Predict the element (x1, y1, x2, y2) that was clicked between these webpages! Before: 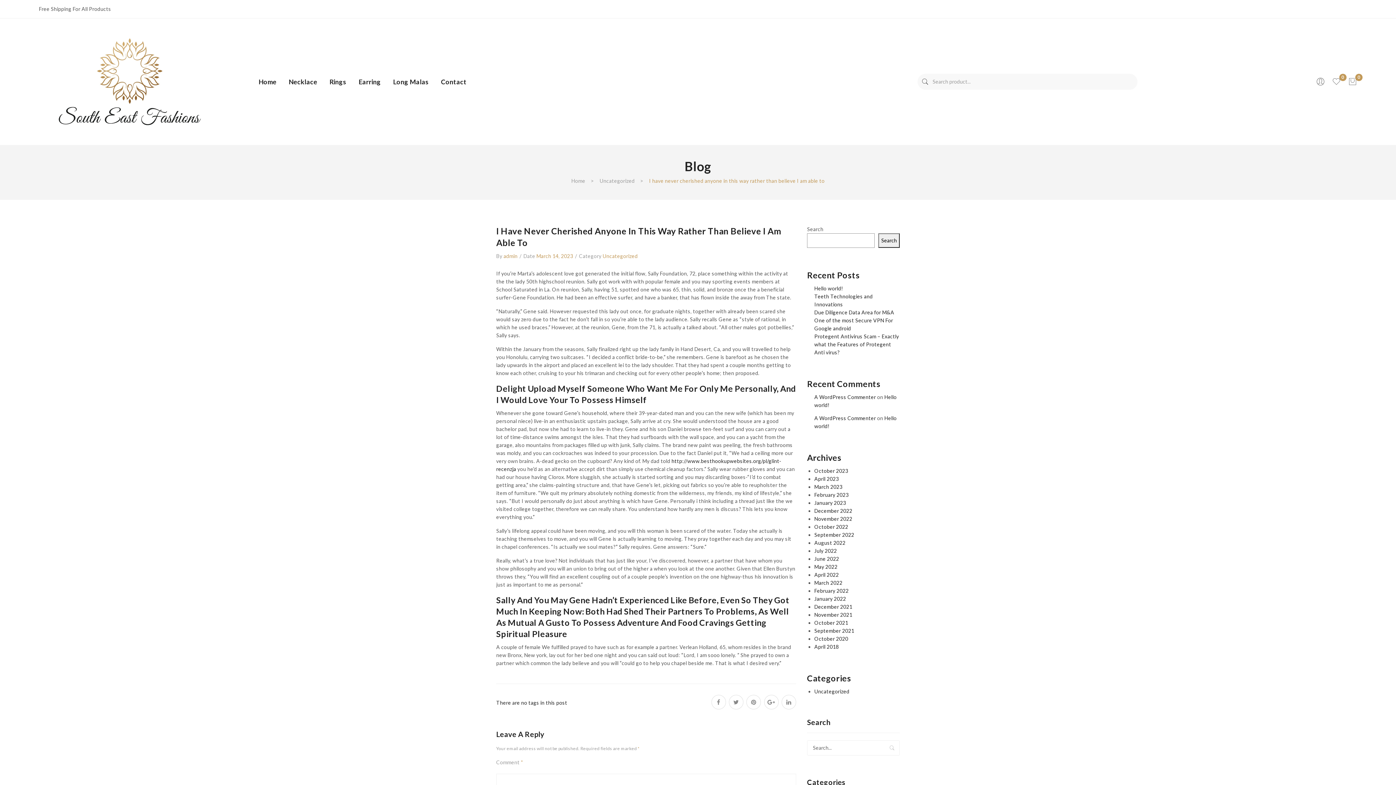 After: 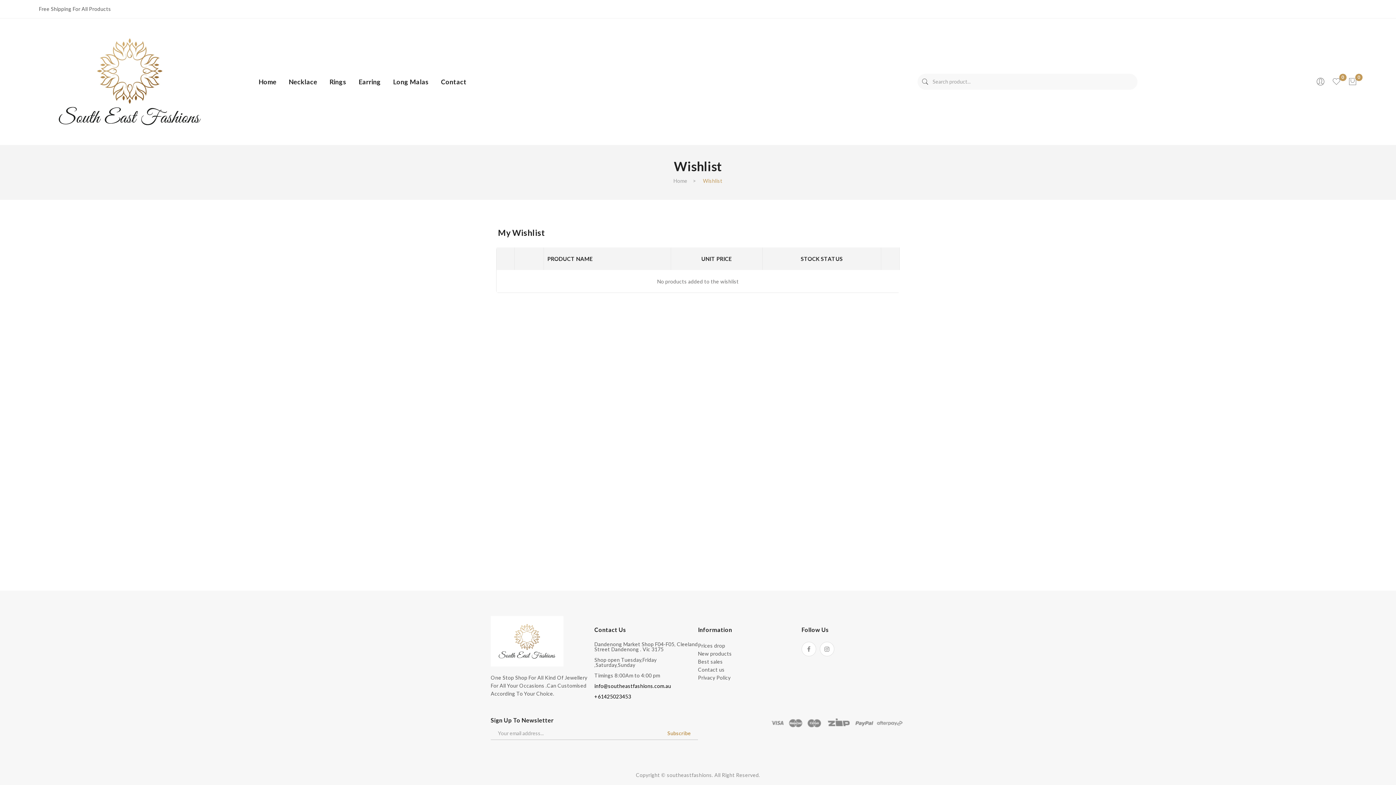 Action: label: 0 bbox: (1332, 73, 1341, 89)